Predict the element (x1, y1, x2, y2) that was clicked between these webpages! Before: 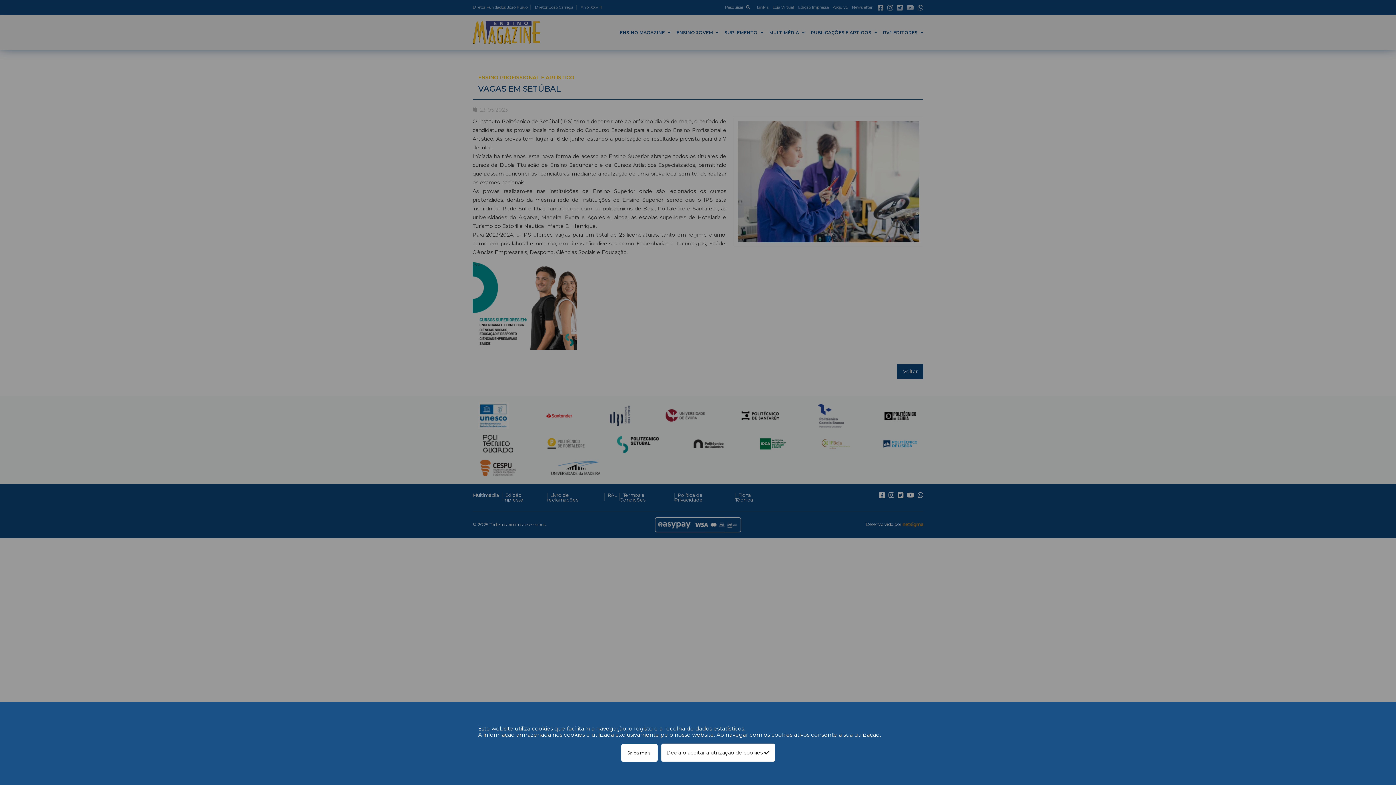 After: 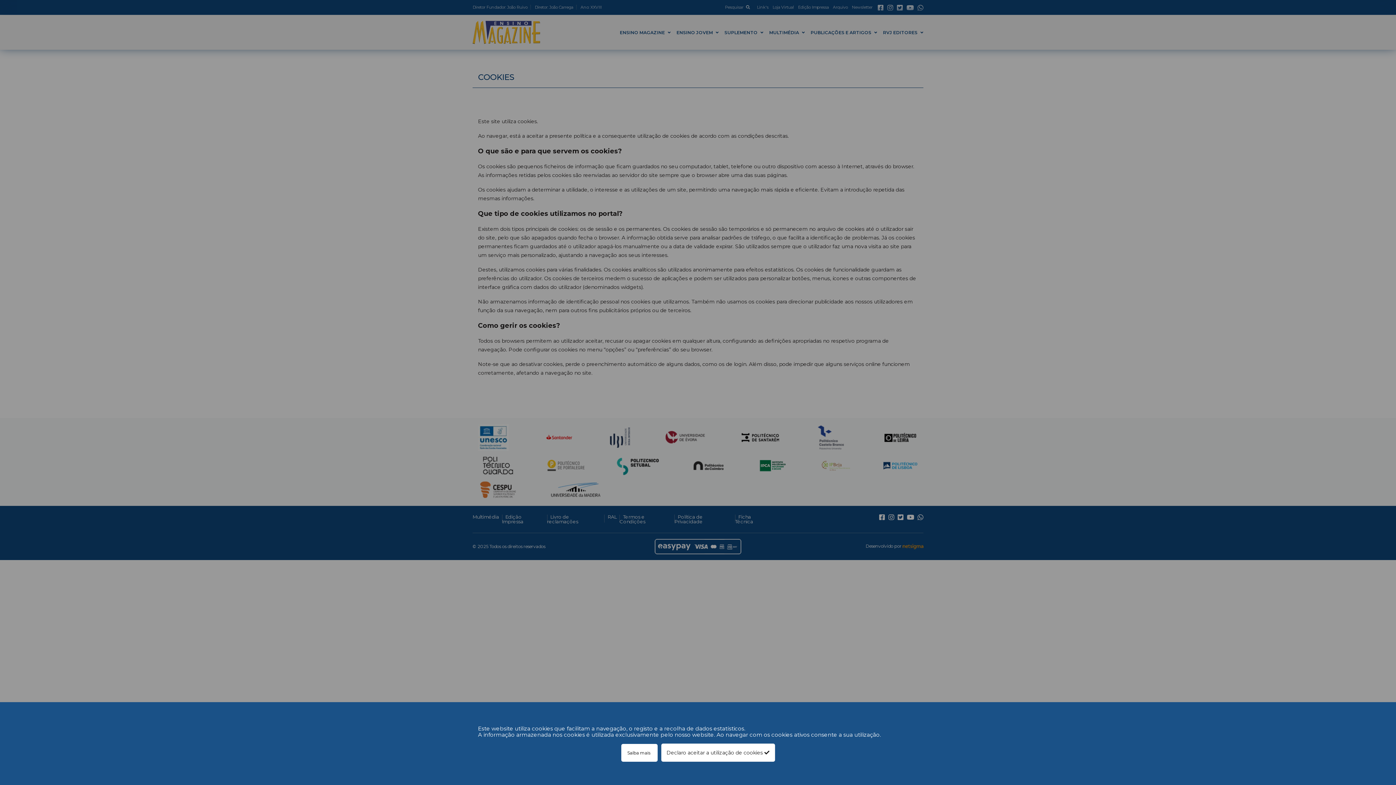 Action: bbox: (621, 744, 657, 762) label: Saiba mais 